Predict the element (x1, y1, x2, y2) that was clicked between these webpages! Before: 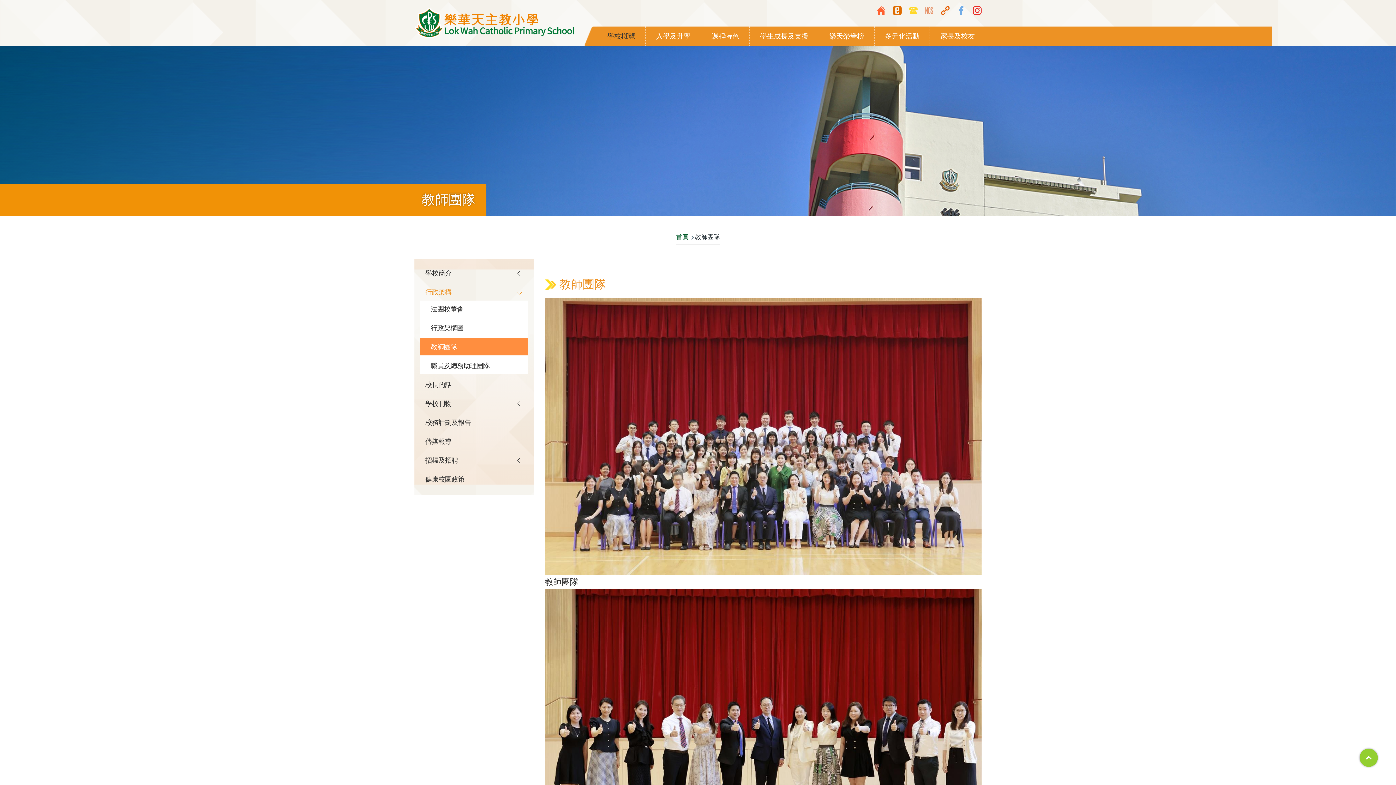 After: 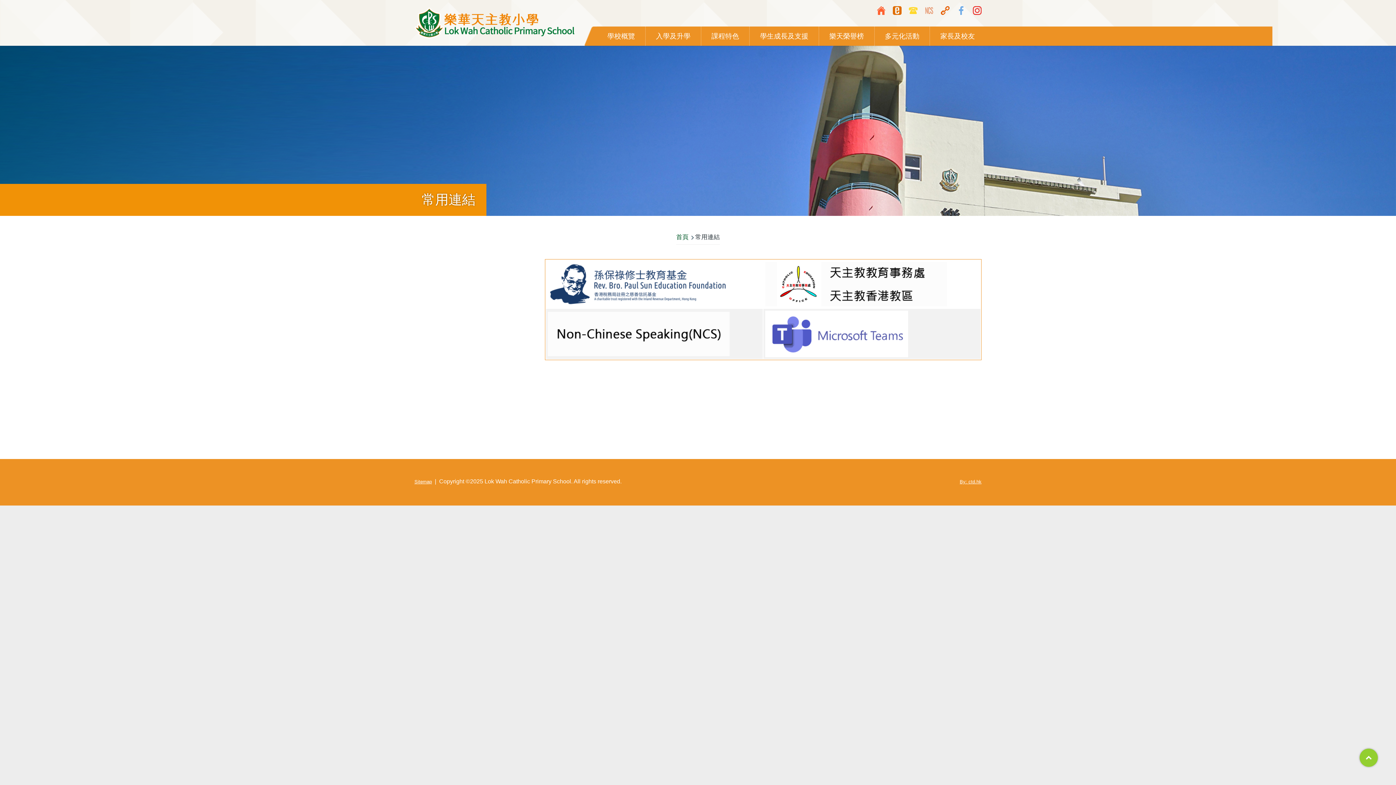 Action: bbox: (941, 6, 949, 14)